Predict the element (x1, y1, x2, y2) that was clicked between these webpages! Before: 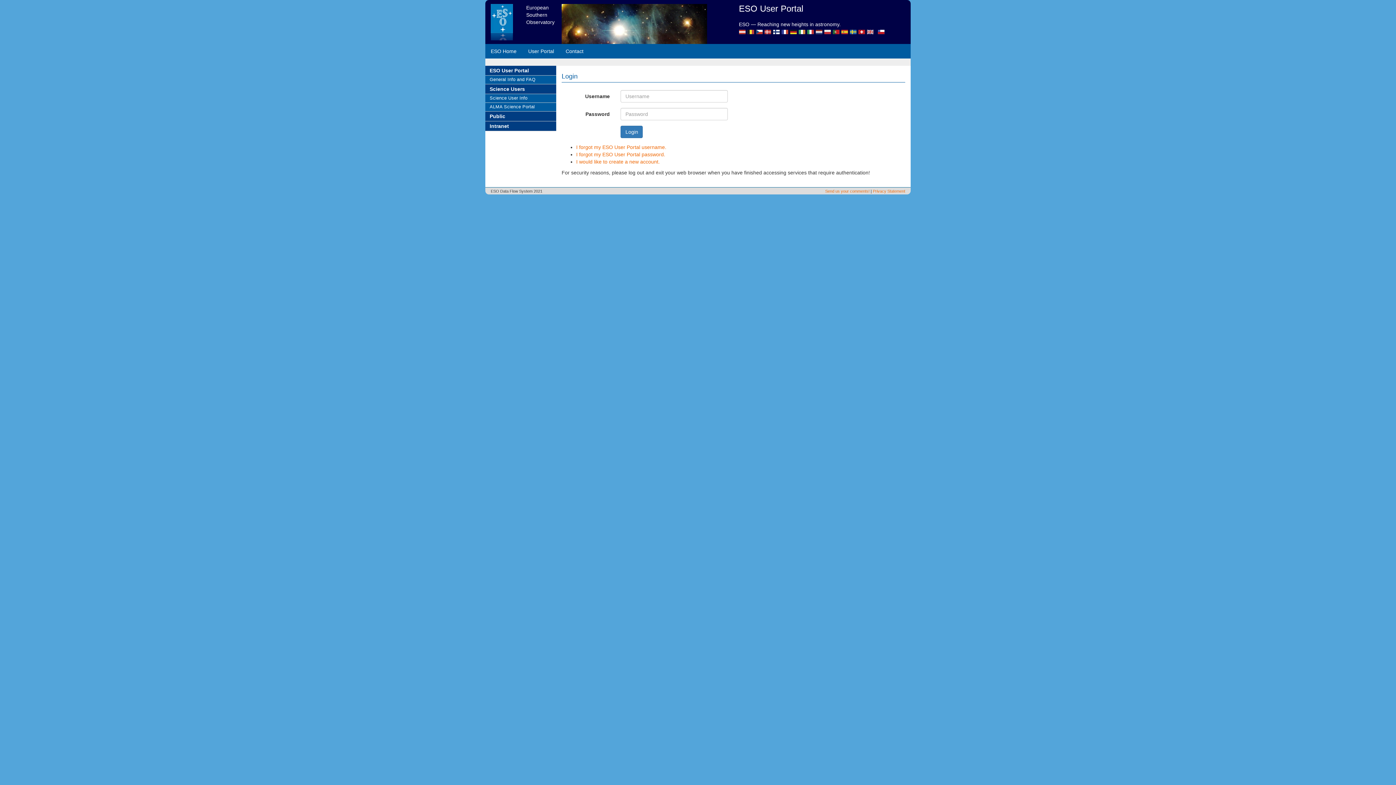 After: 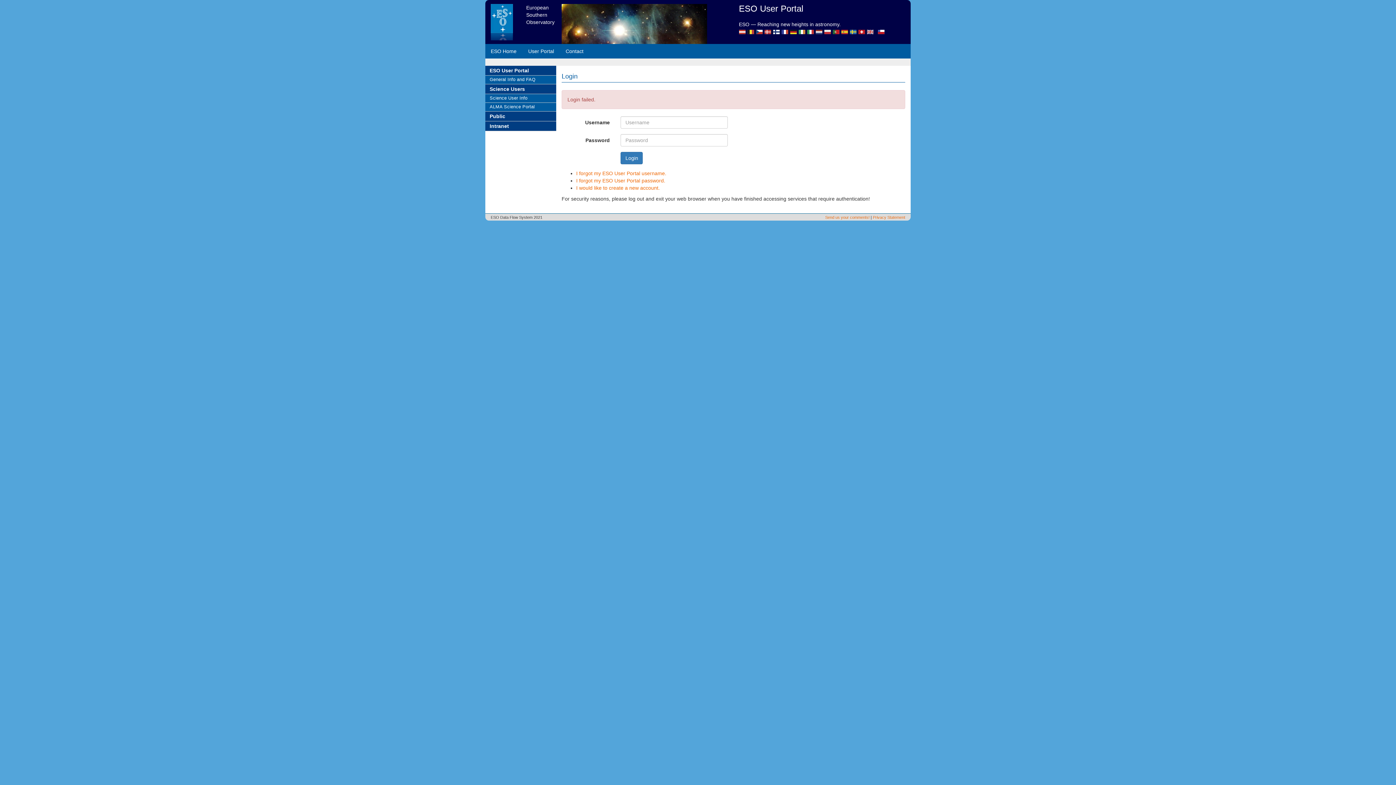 Action: bbox: (620, 125, 643, 138) label: Login